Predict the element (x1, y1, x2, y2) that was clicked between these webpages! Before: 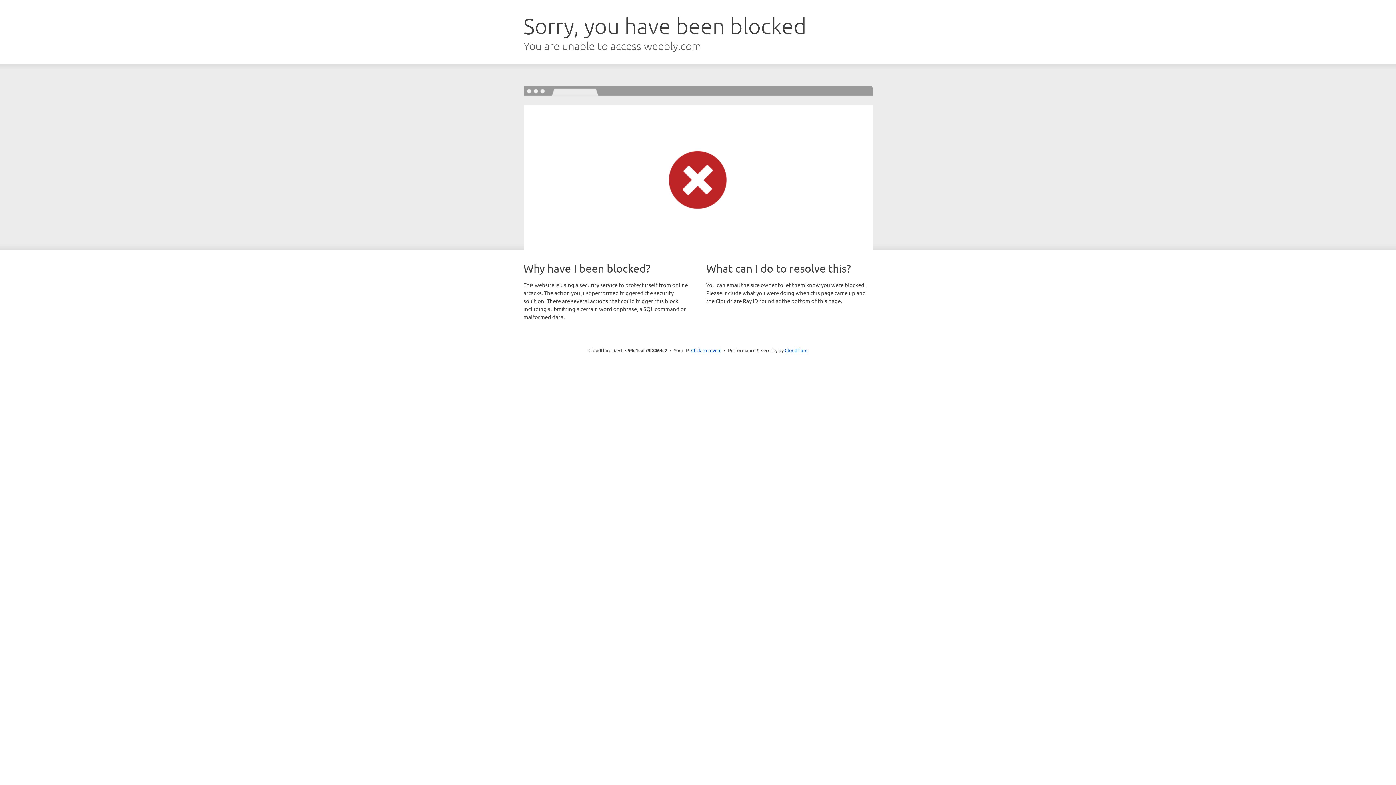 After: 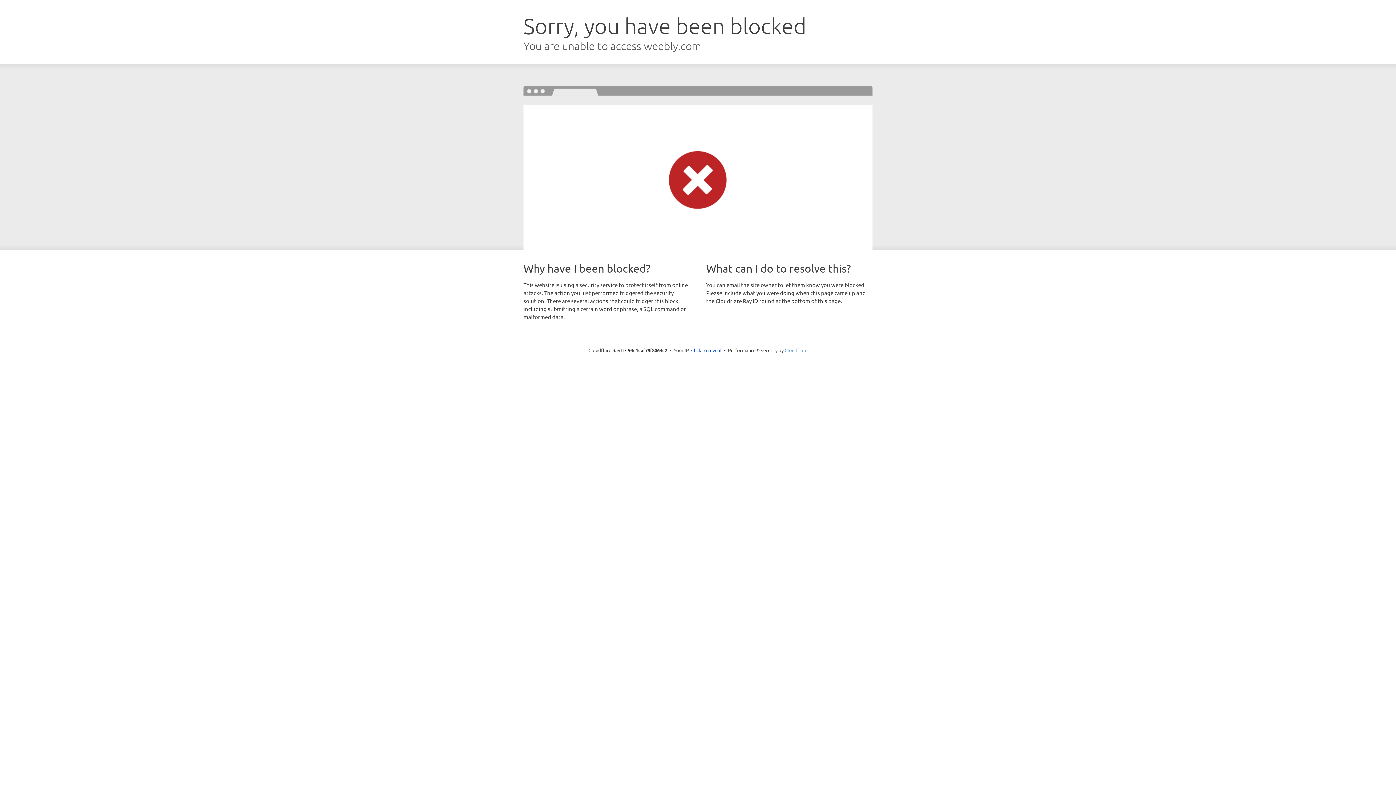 Action: label: Cloudflare bbox: (784, 347, 807, 353)